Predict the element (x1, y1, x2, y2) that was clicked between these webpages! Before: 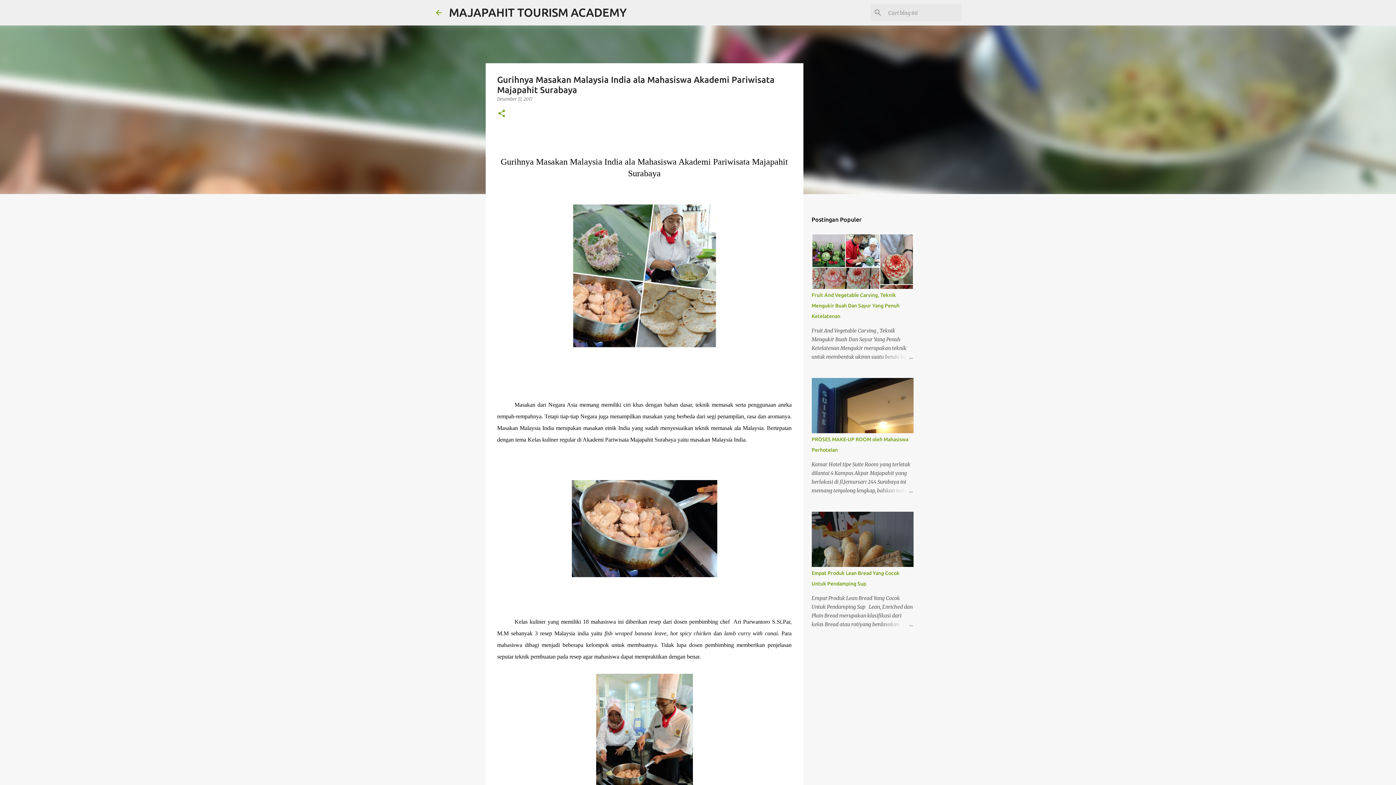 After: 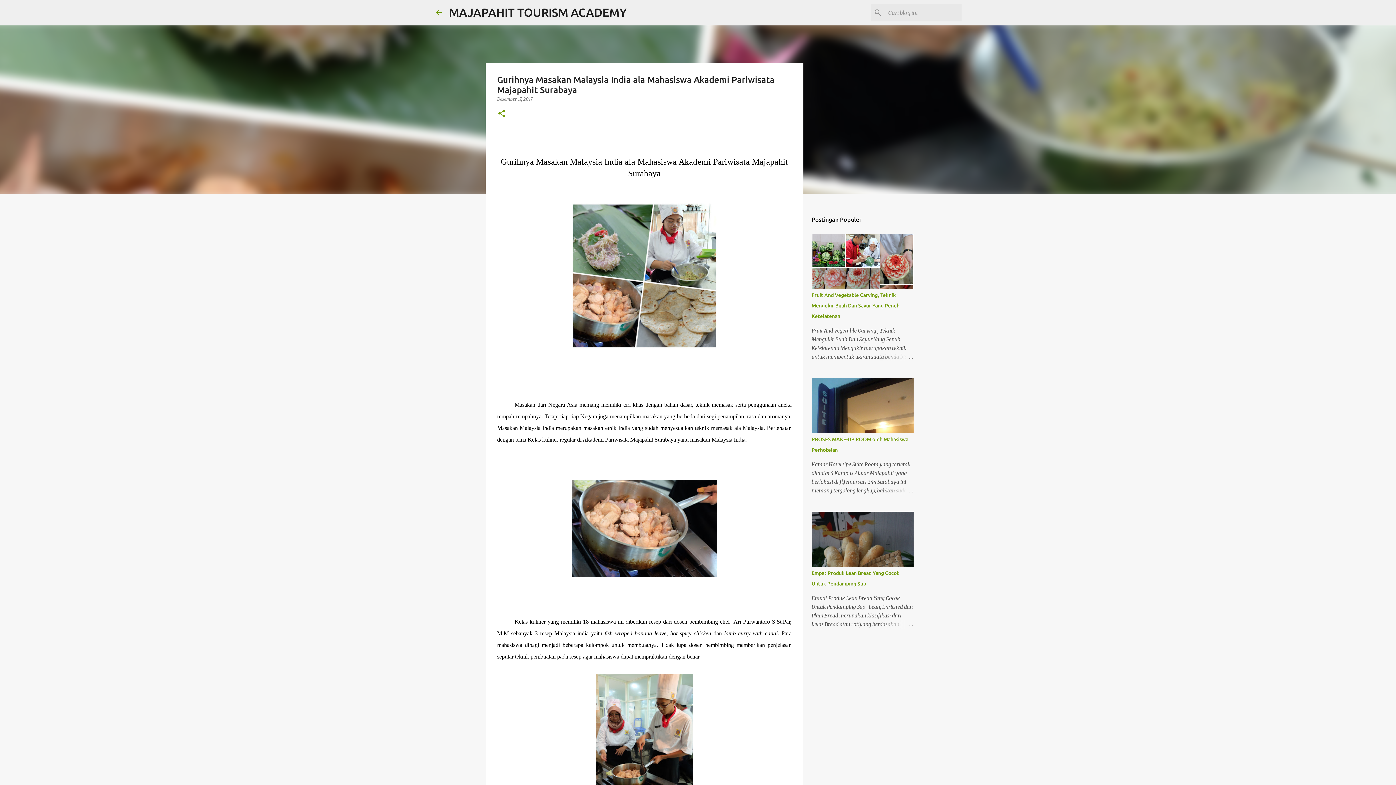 Action: label: Desember 17, 2017 bbox: (497, 96, 532, 101)